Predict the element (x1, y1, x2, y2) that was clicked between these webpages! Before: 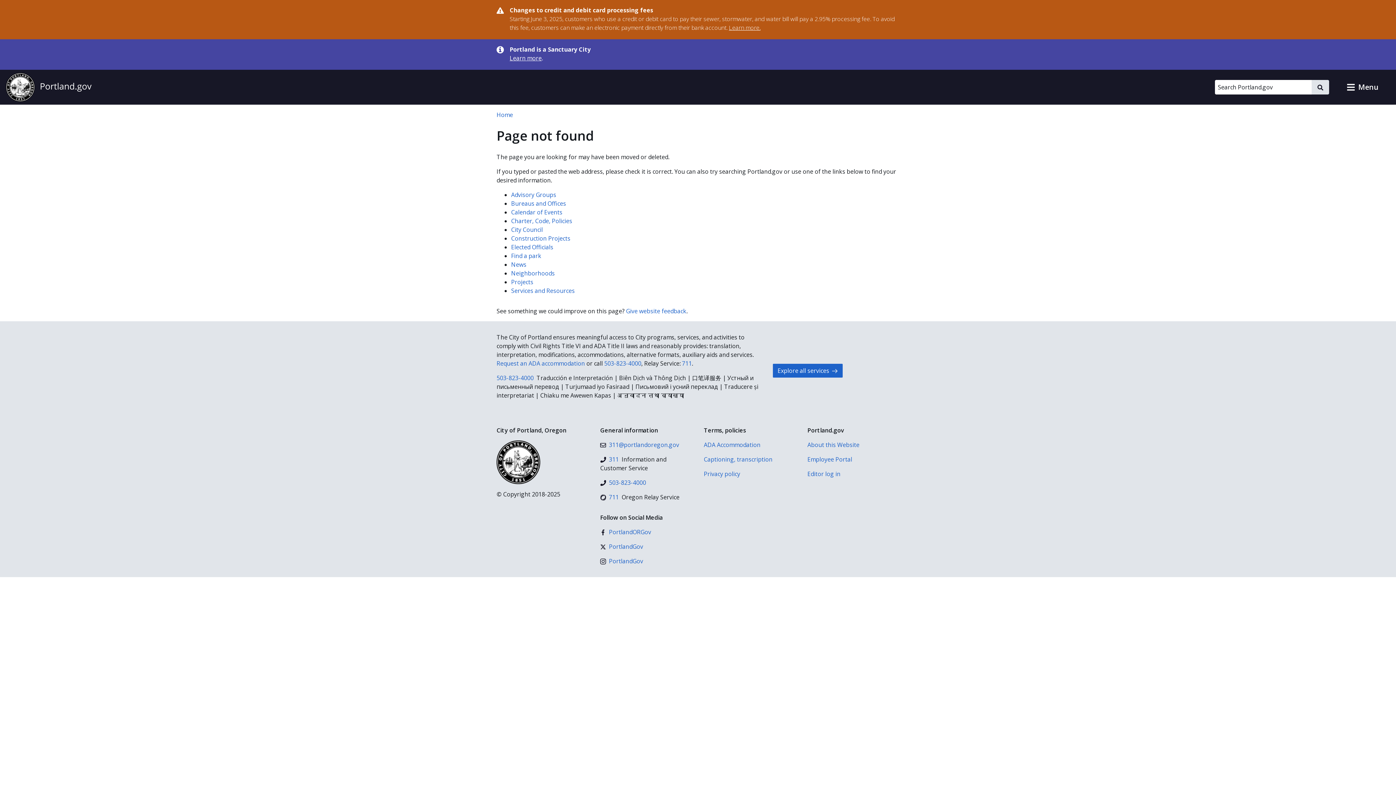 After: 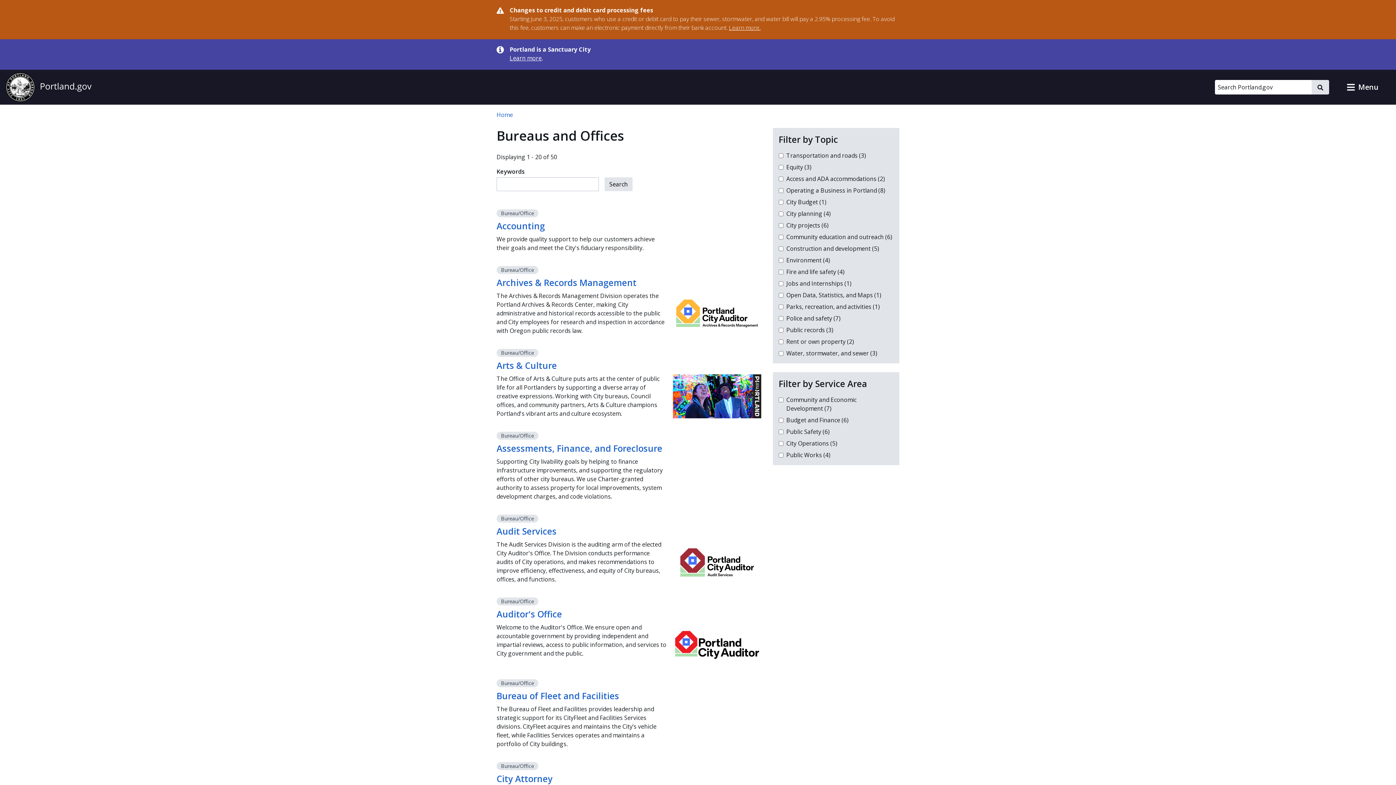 Action: bbox: (511, 199, 566, 207) label: Bureaus and Offices